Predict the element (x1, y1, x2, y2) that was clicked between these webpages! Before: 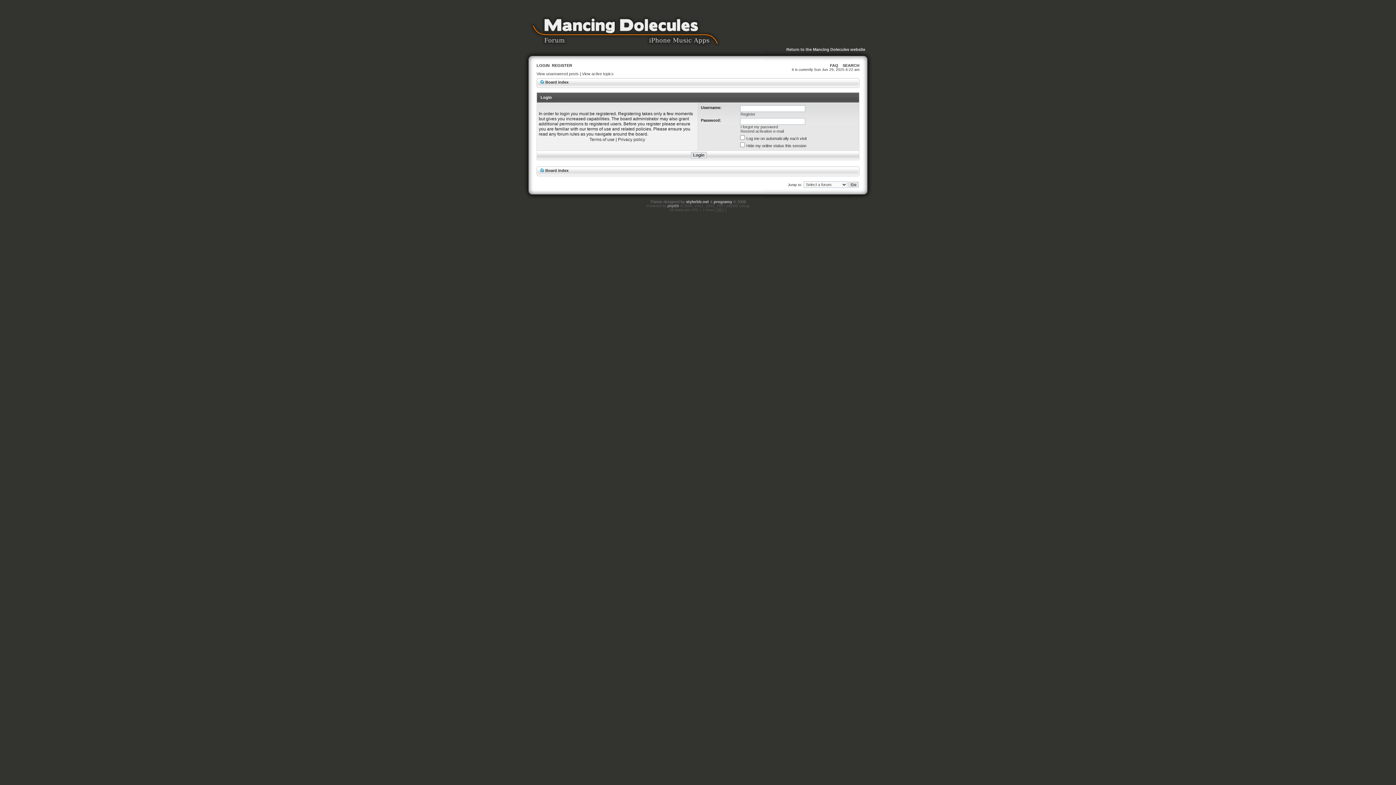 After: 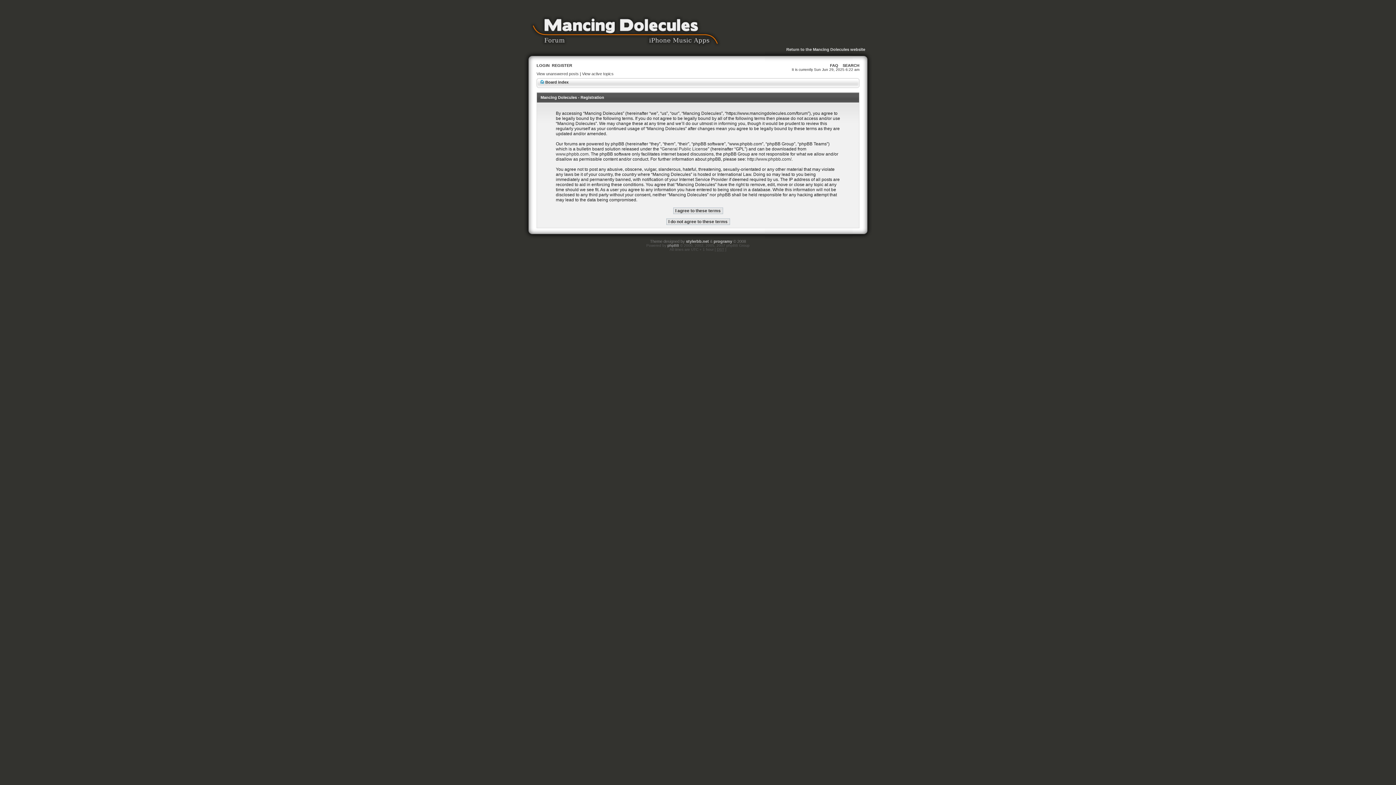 Action: bbox: (552, 63, 572, 67) label: REGISTER